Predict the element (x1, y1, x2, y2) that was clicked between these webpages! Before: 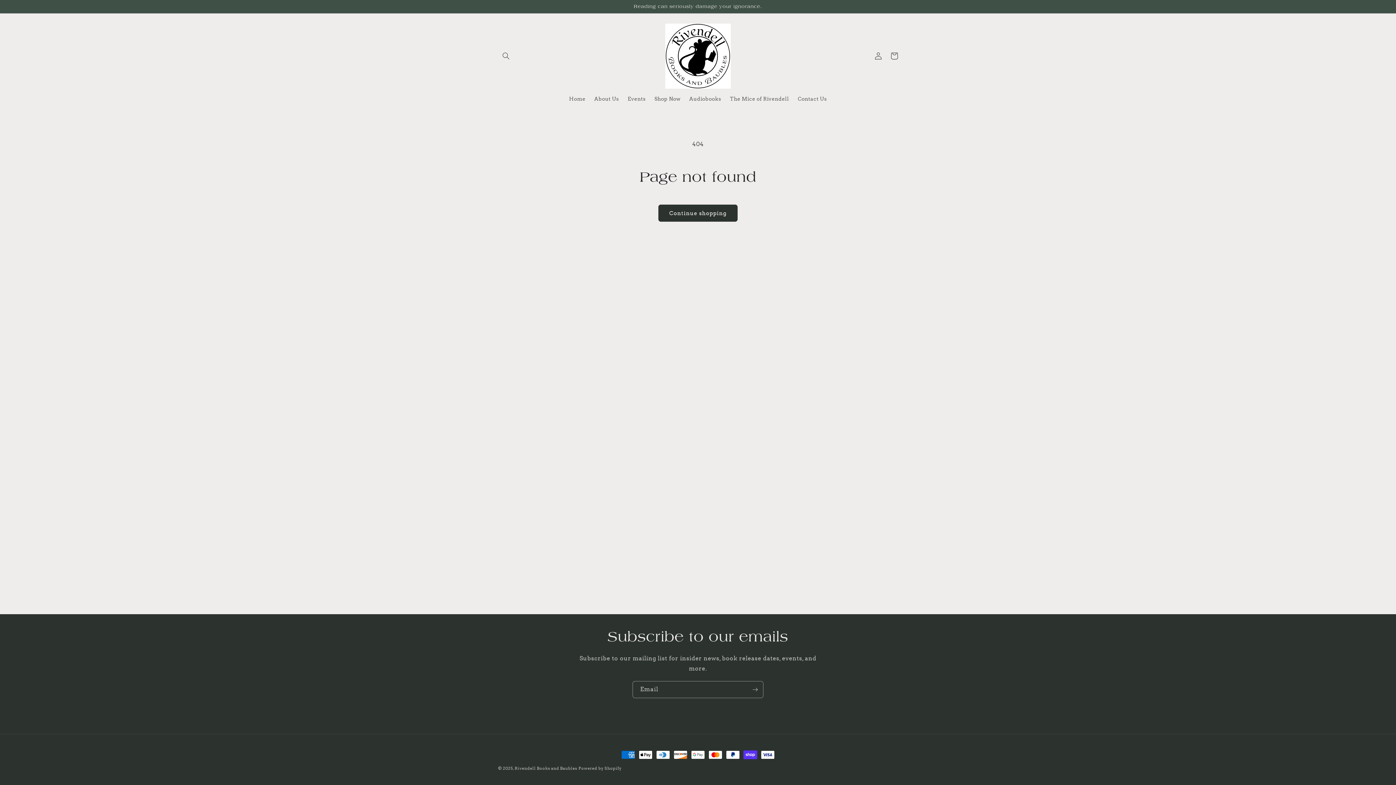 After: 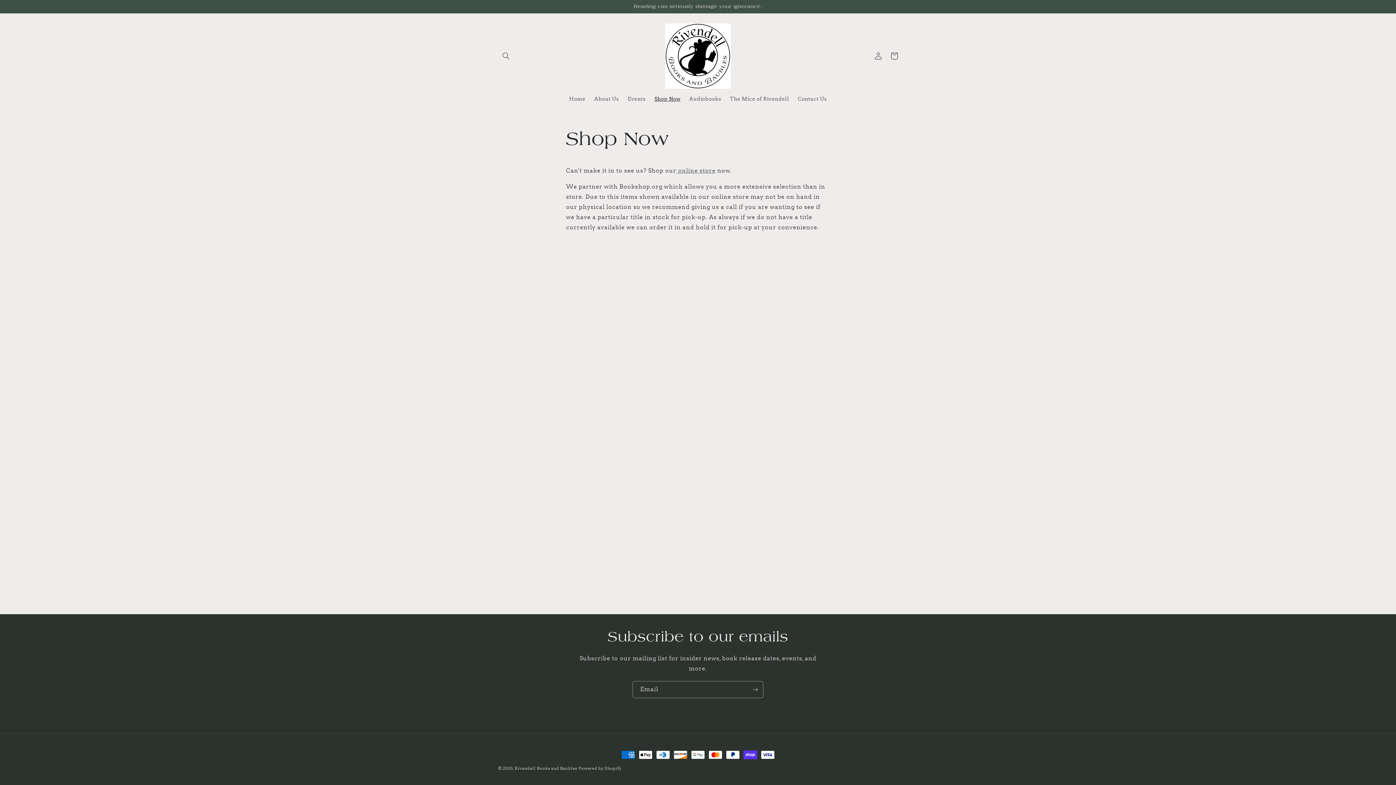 Action: label: Shop Now bbox: (650, 91, 685, 106)